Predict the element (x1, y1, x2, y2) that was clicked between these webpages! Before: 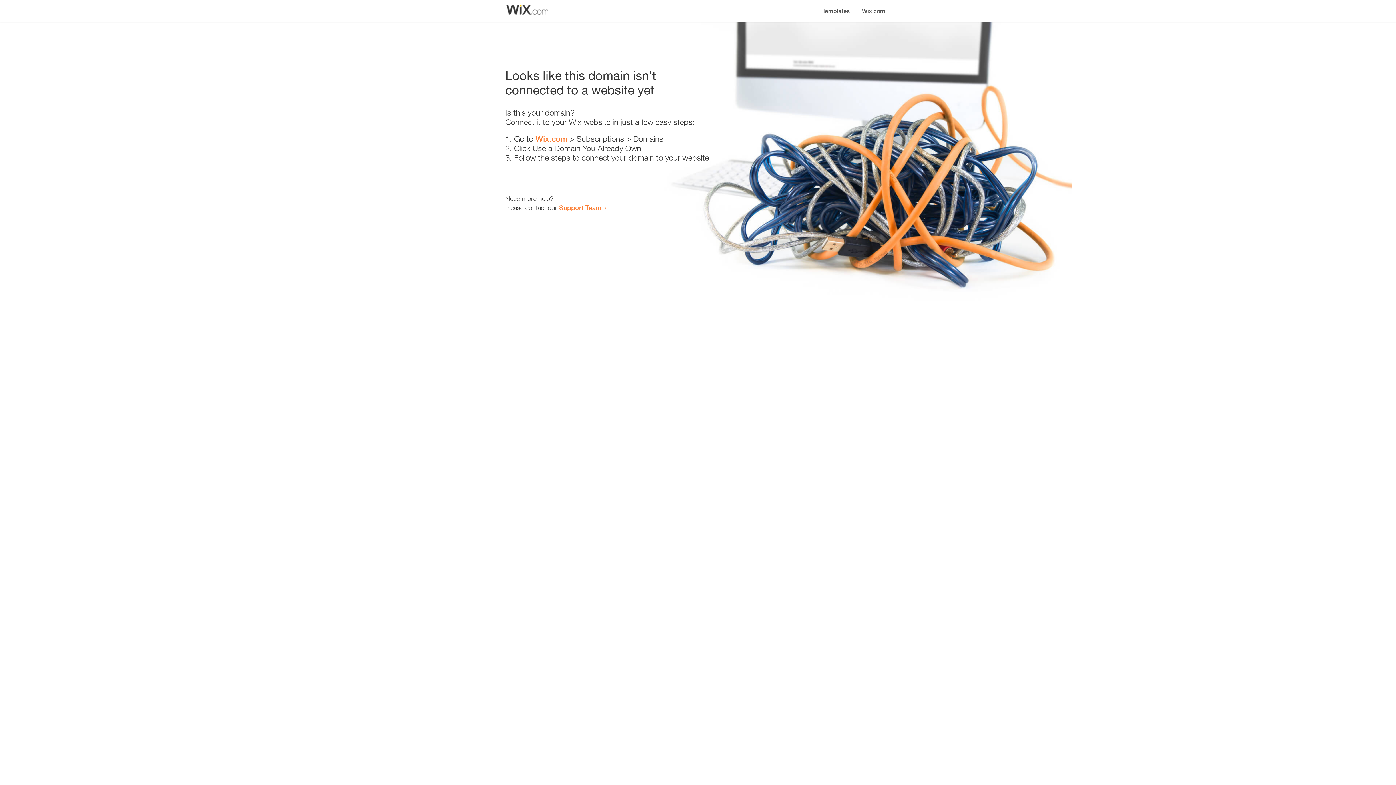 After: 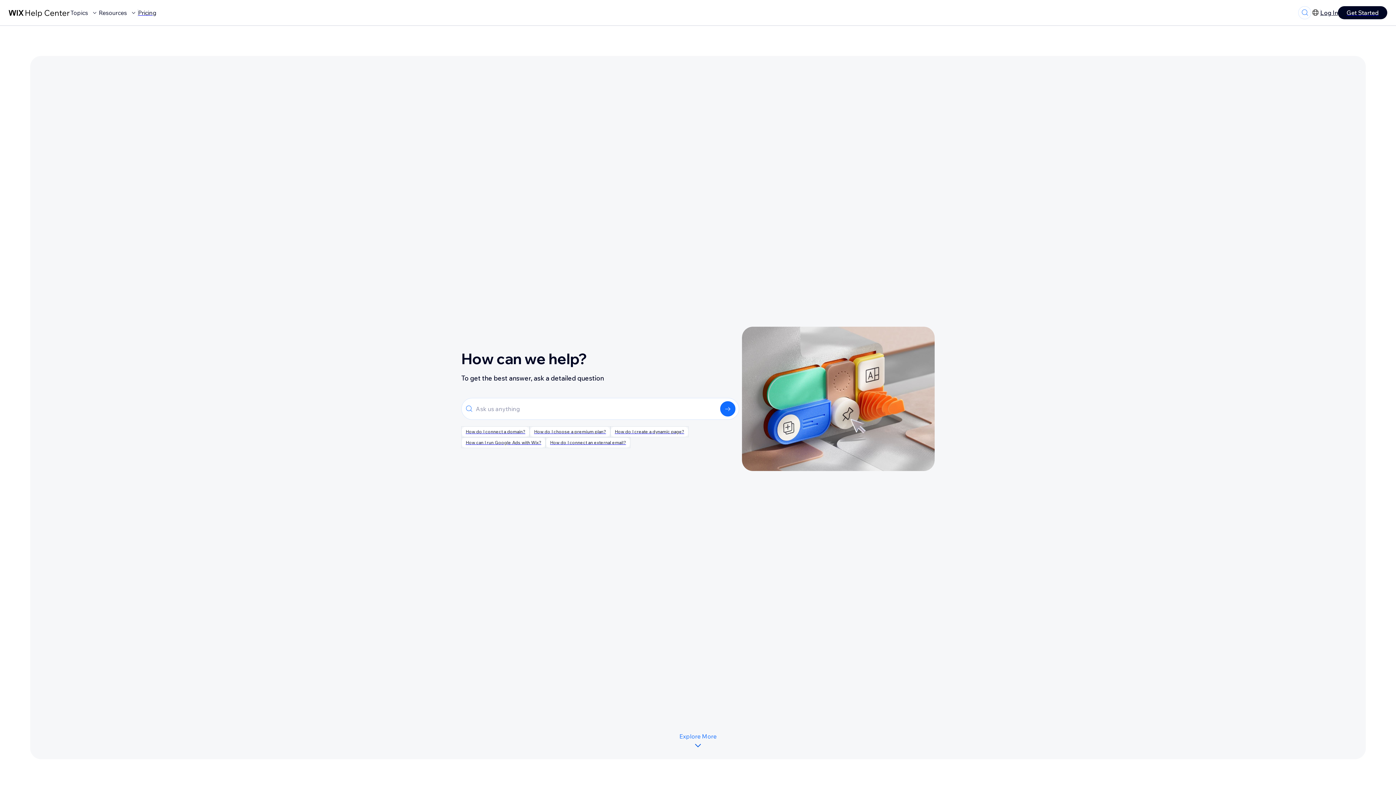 Action: label: Support Team bbox: (559, 203, 601, 211)